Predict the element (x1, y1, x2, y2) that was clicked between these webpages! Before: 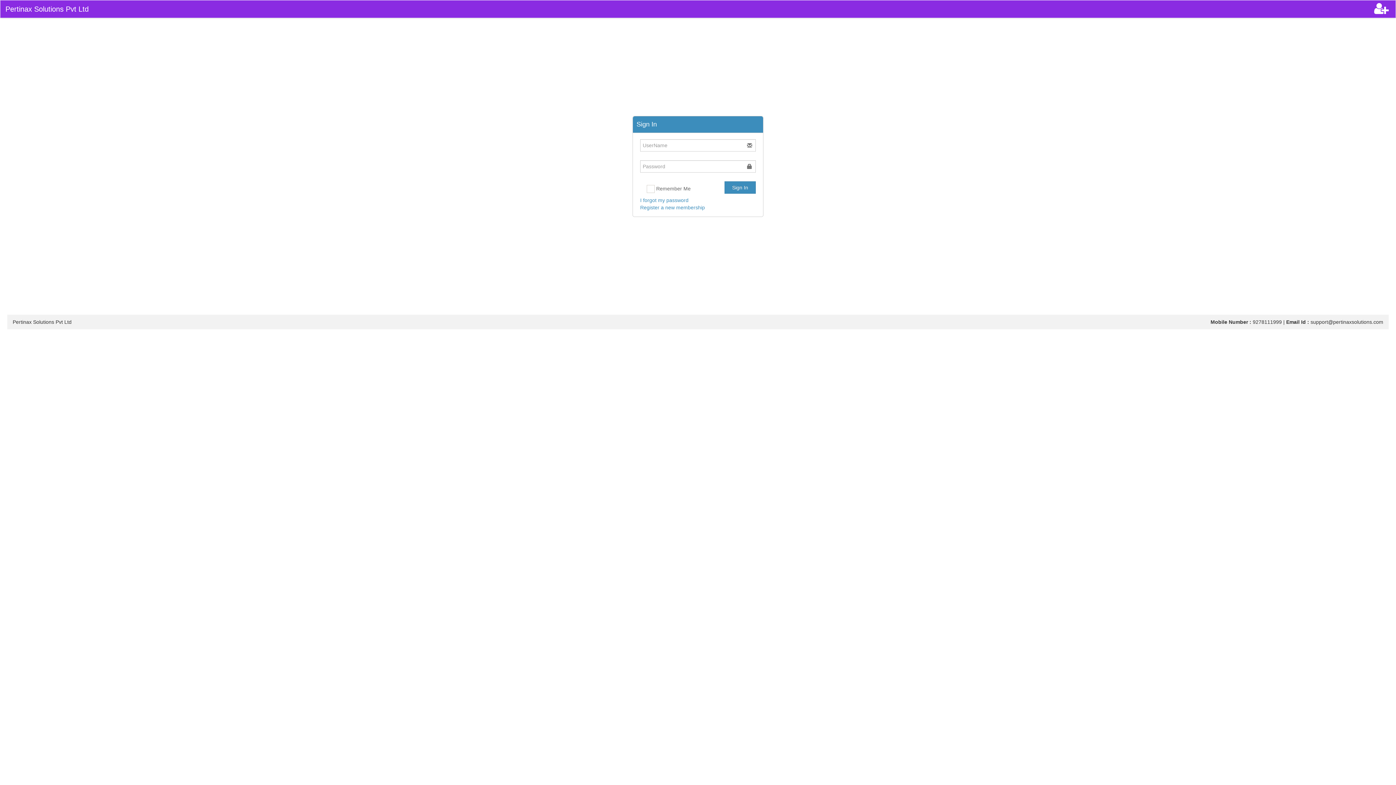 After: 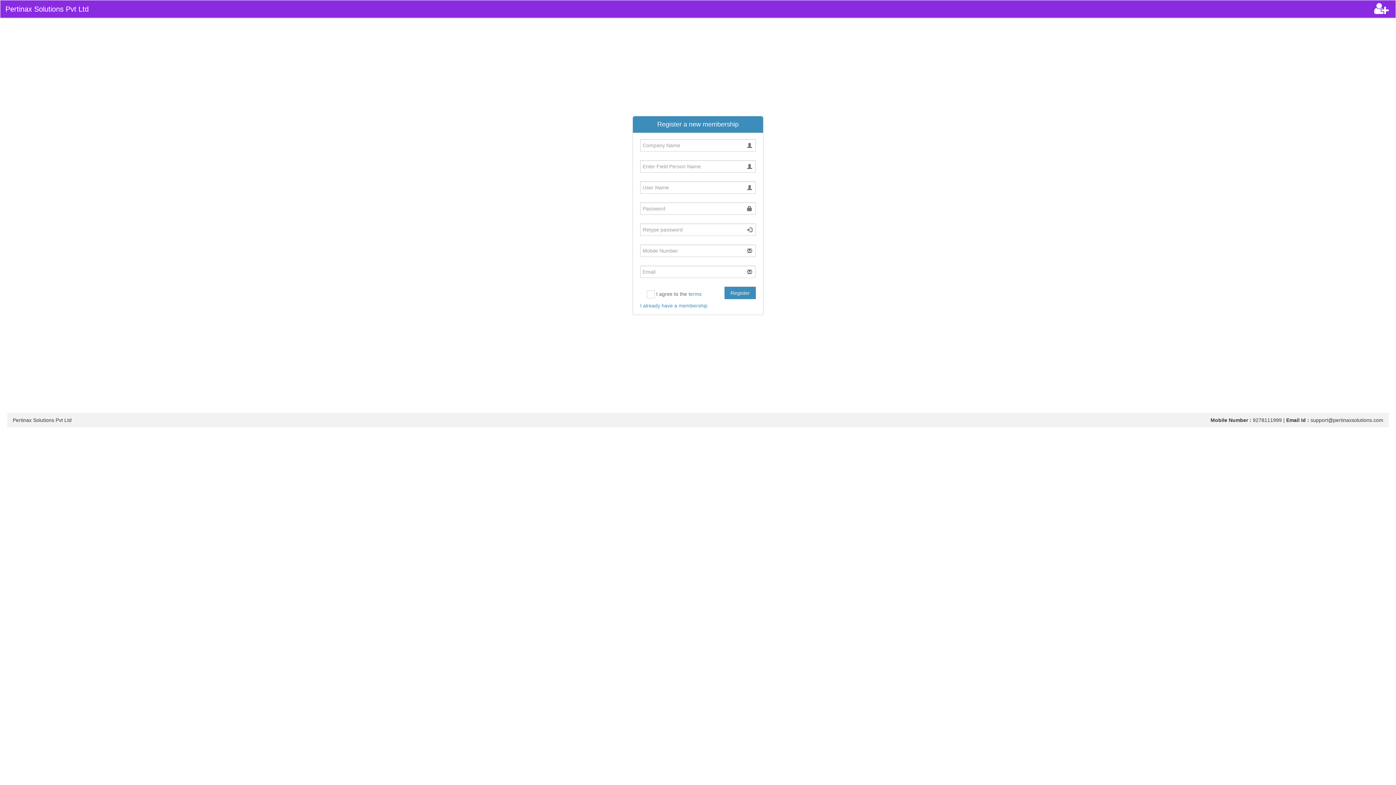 Action: bbox: (1374, 8, 1390, 14)